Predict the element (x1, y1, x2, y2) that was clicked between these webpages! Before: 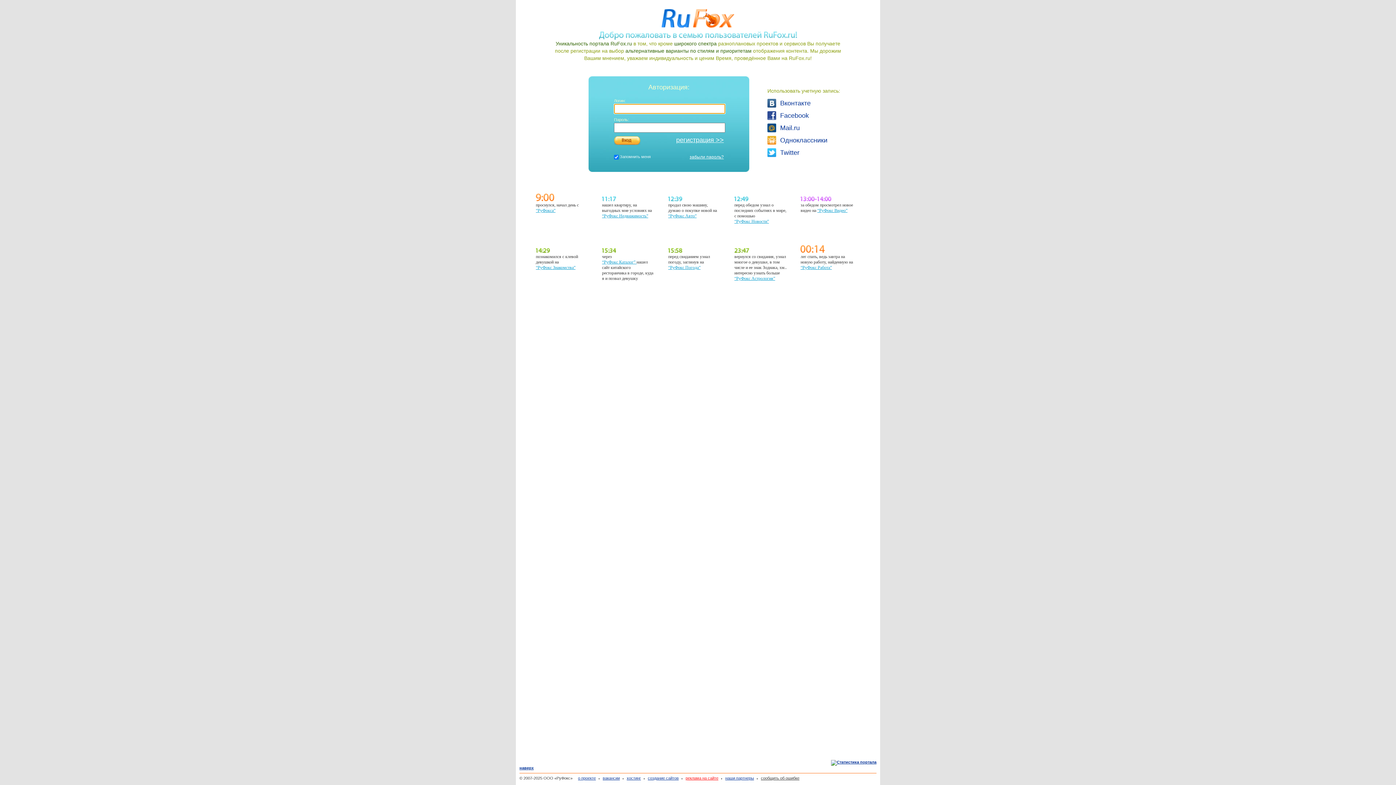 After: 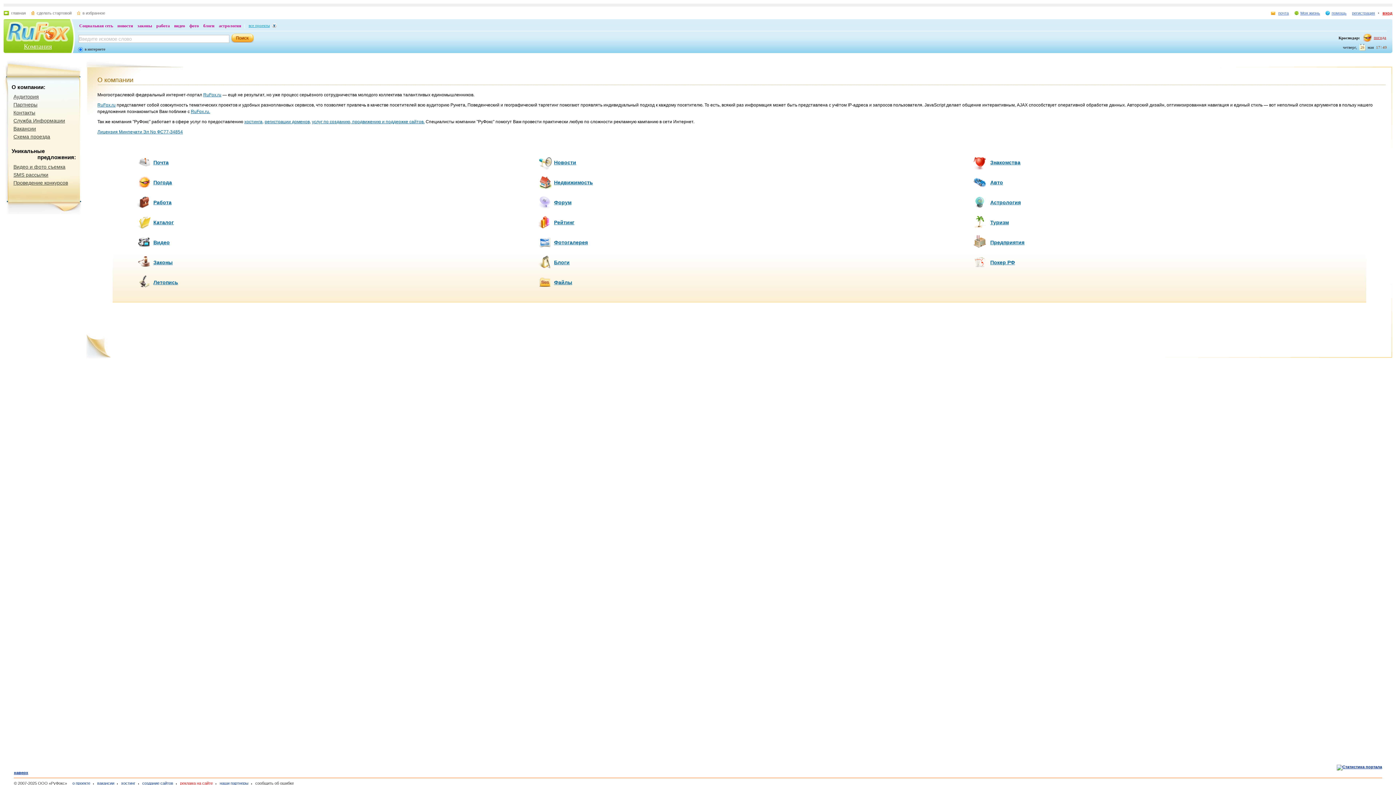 Action: bbox: (578, 776, 596, 780) label: о проекте